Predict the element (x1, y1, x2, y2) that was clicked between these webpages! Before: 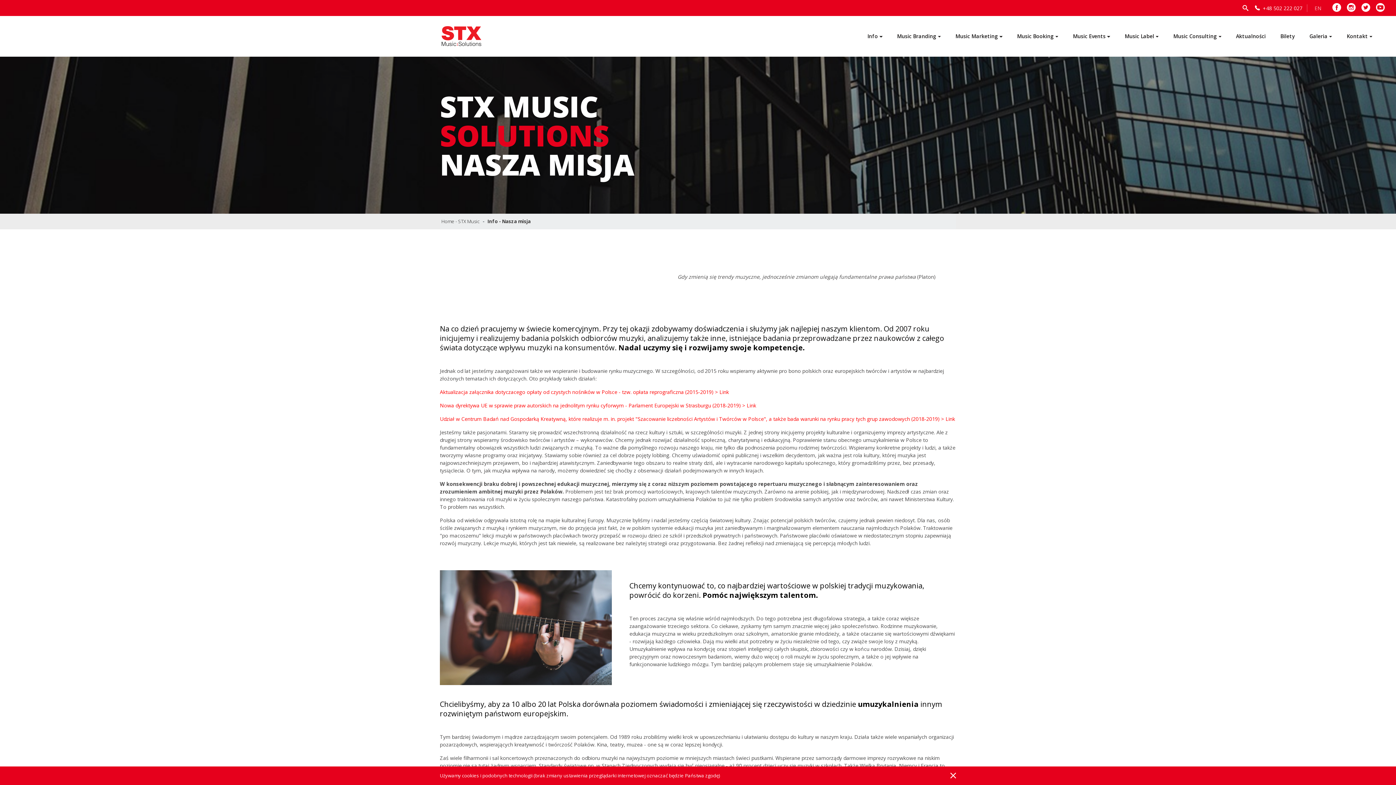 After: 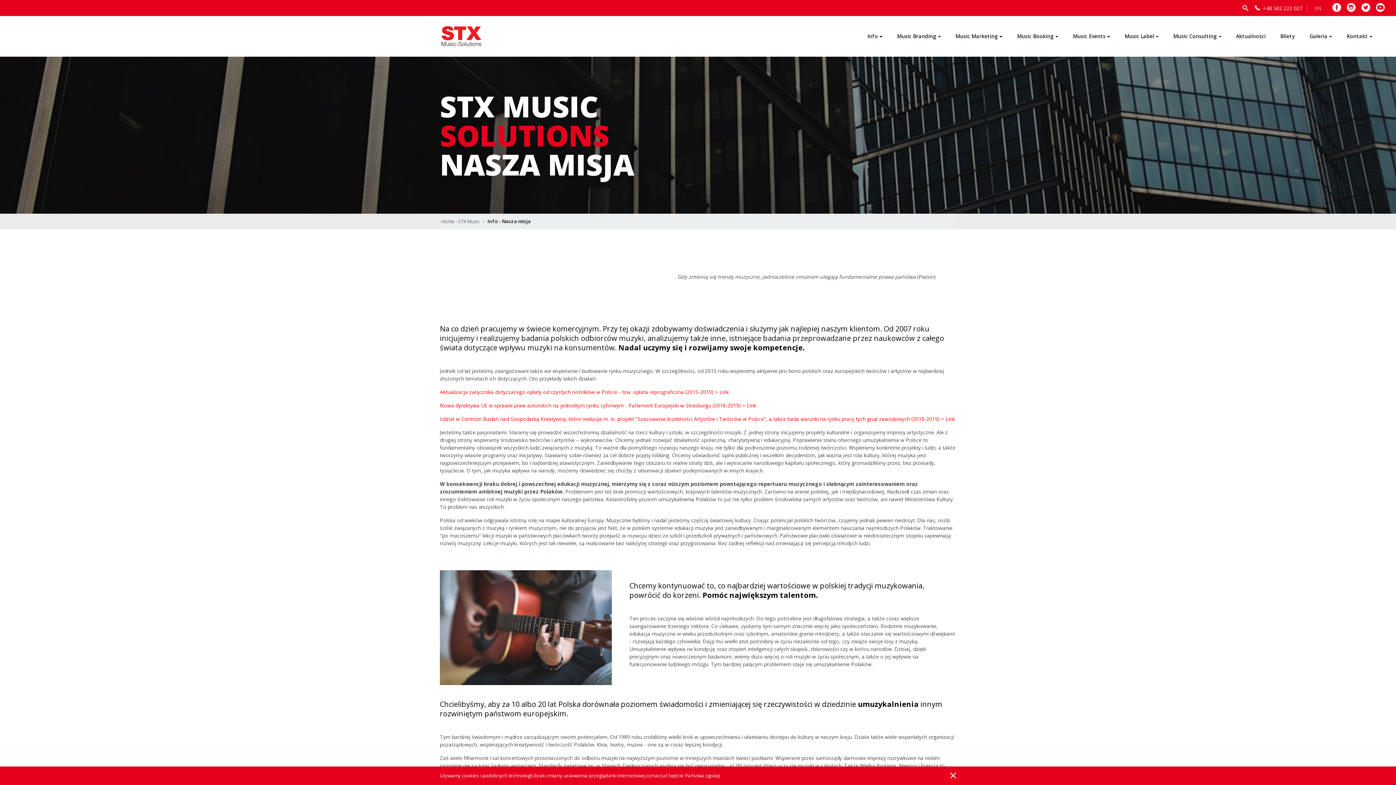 Action: bbox: (1347, 1, 1356, 13)